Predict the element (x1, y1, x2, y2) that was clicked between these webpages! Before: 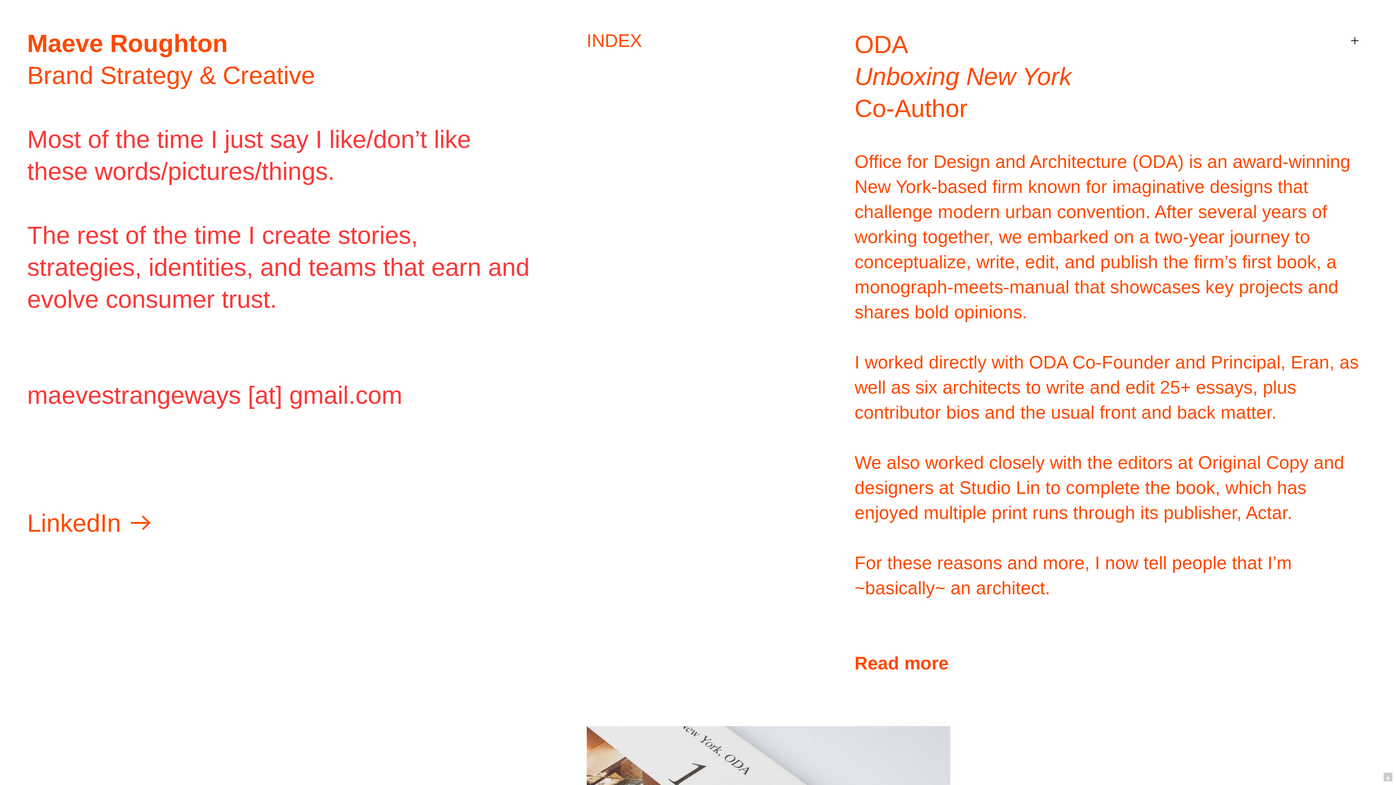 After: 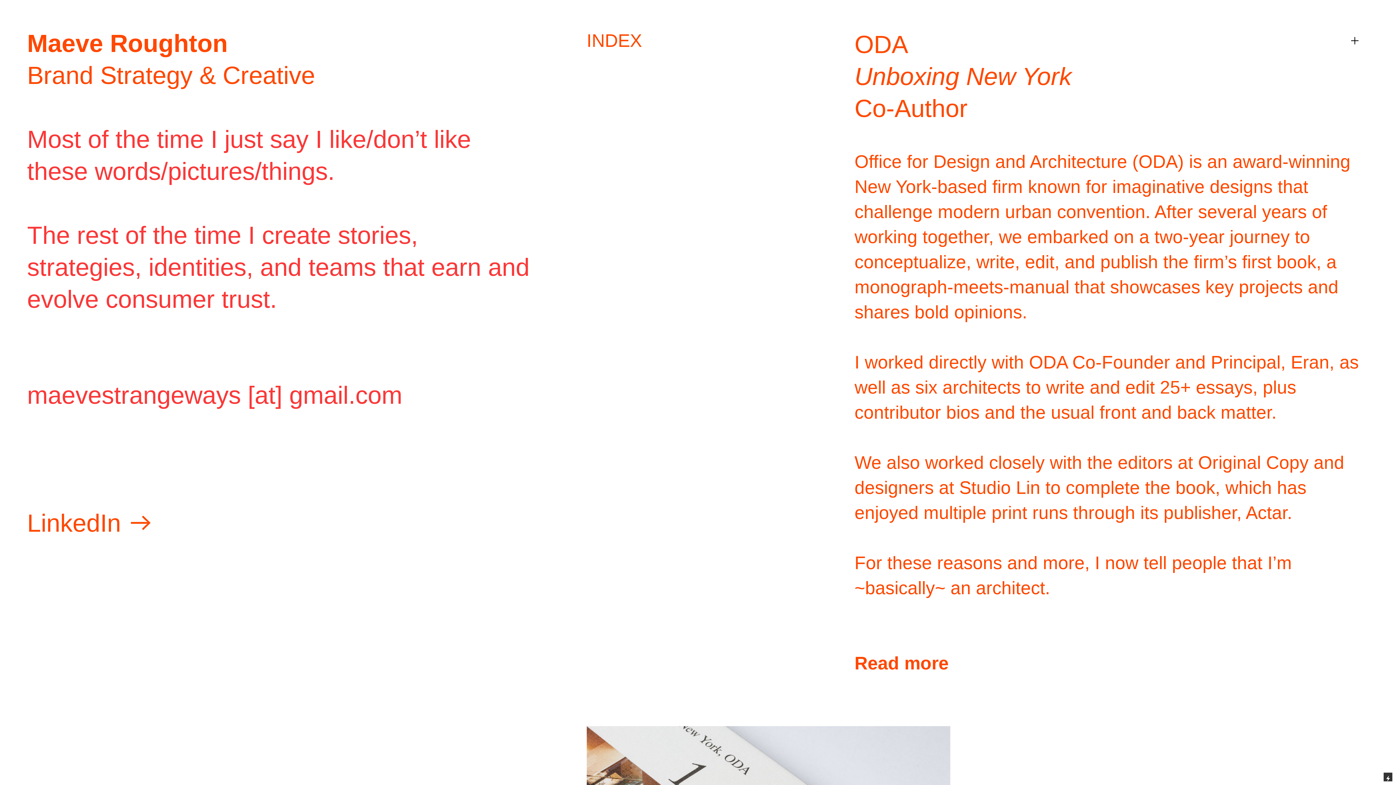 Action: bbox: (1384, 773, 1392, 781)